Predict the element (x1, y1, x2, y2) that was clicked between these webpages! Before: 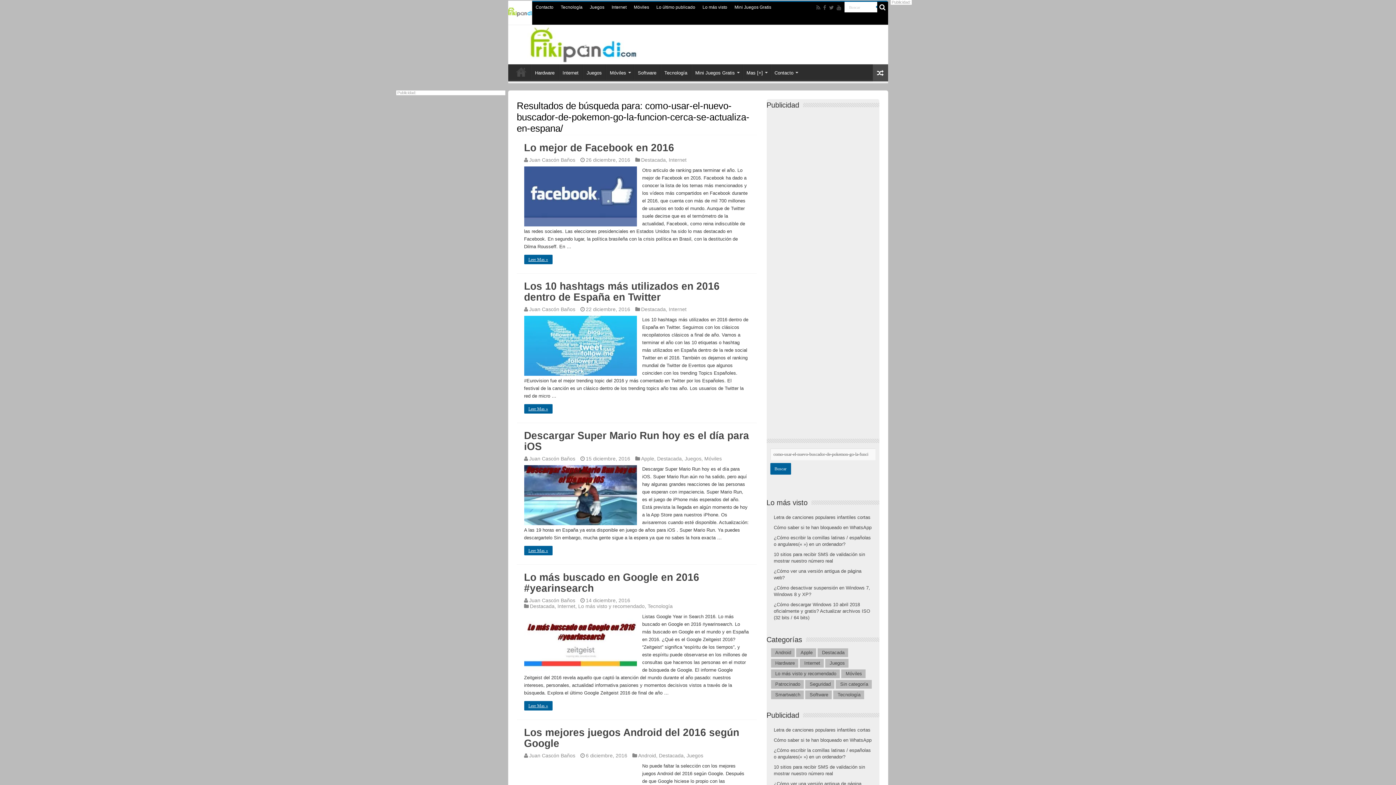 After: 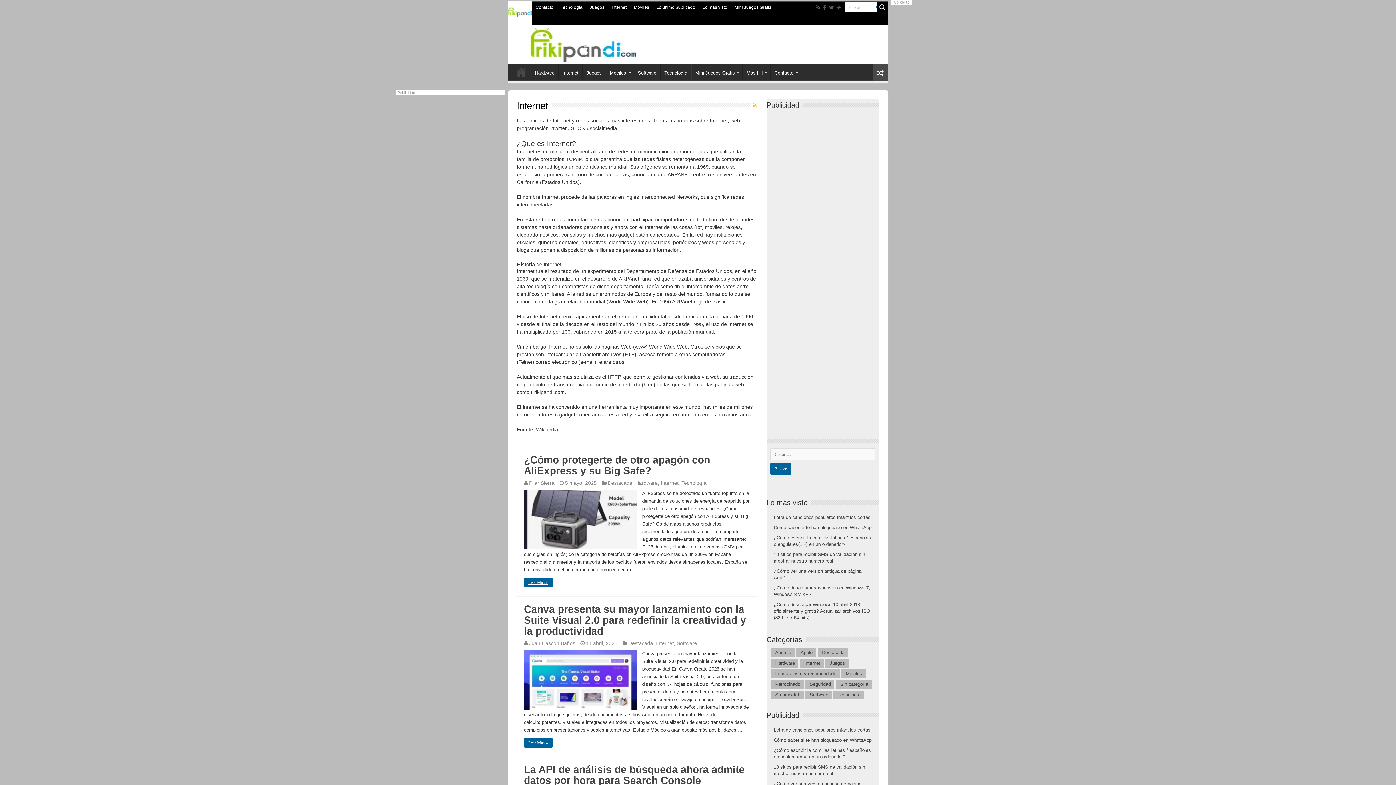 Action: bbox: (804, 660, 824, 666) label: Internet